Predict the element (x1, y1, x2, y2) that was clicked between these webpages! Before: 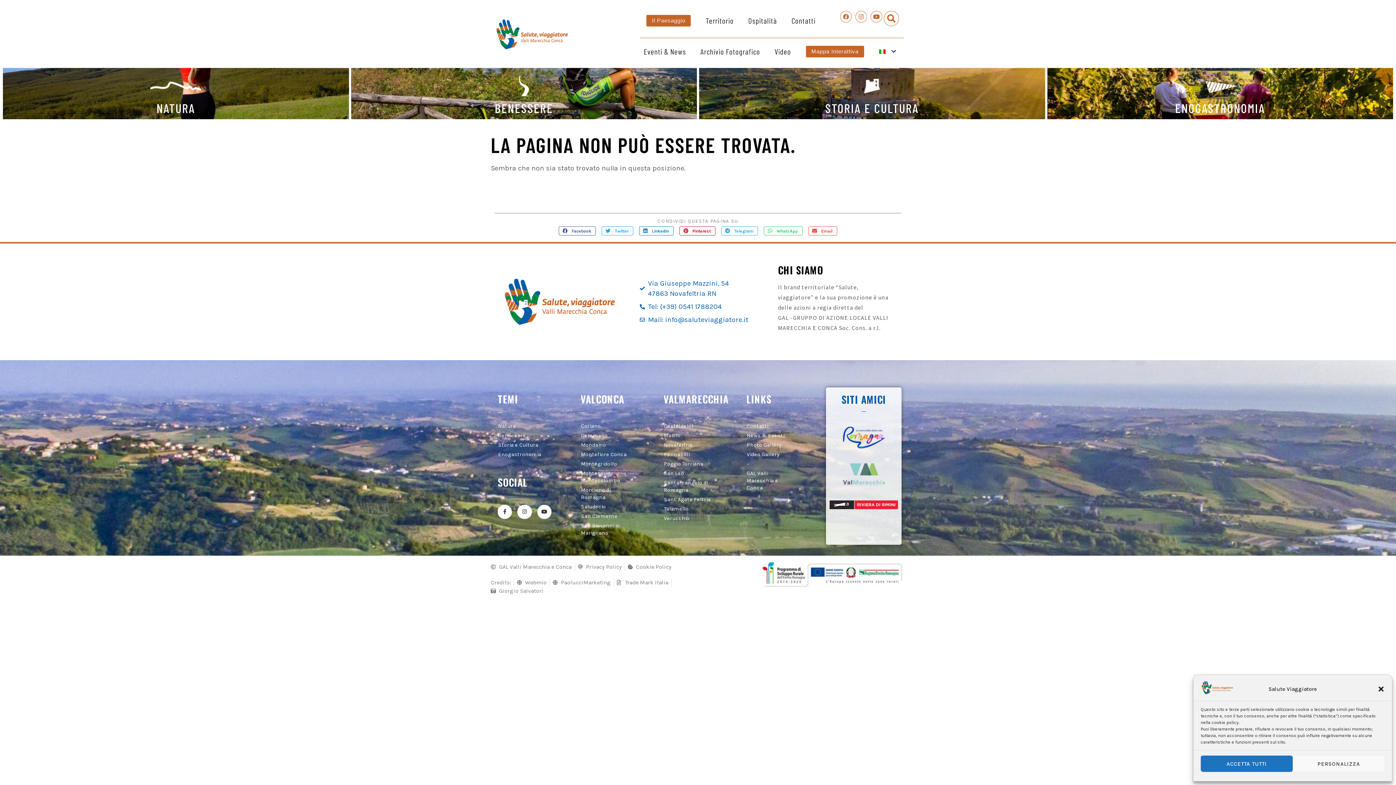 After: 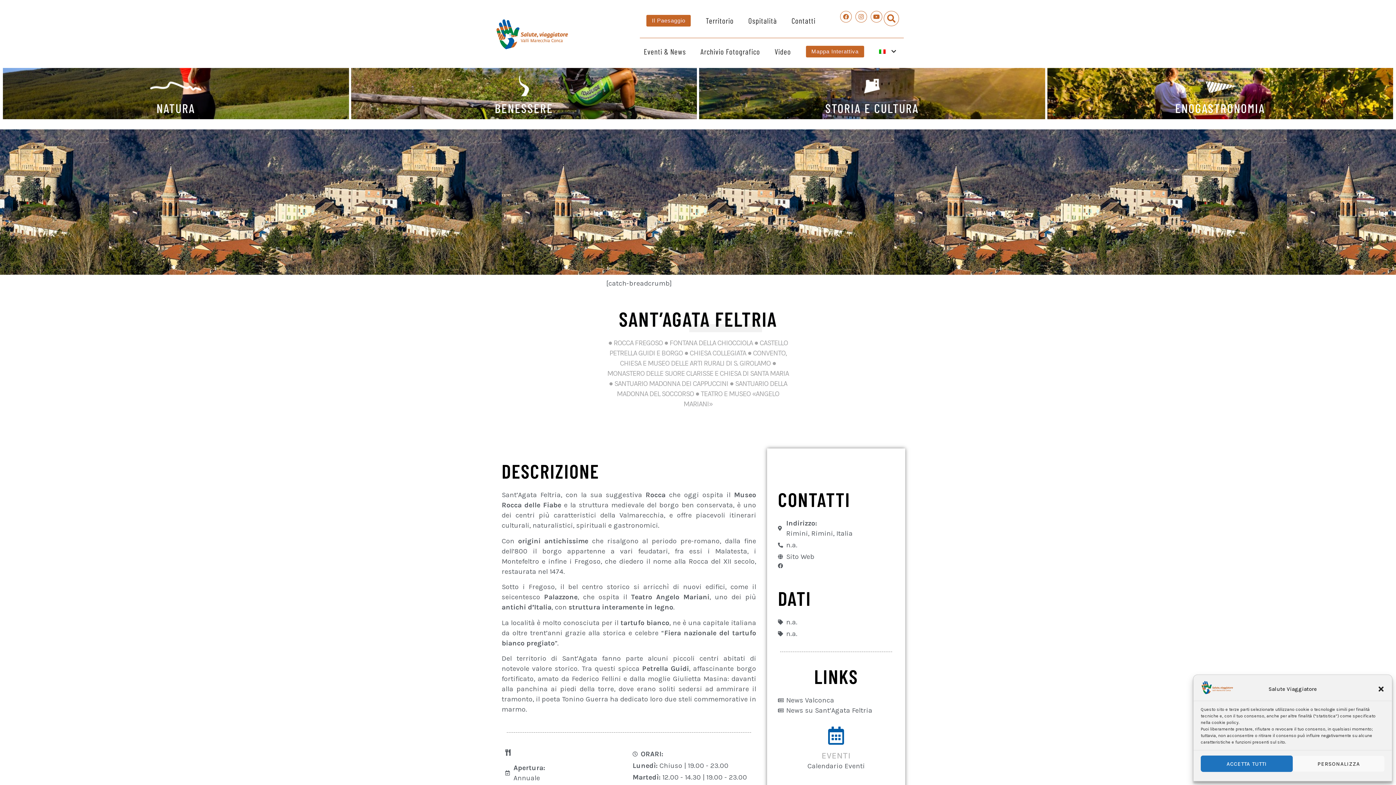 Action: label: Sant’Agata Feltria bbox: (663, 495, 711, 504)